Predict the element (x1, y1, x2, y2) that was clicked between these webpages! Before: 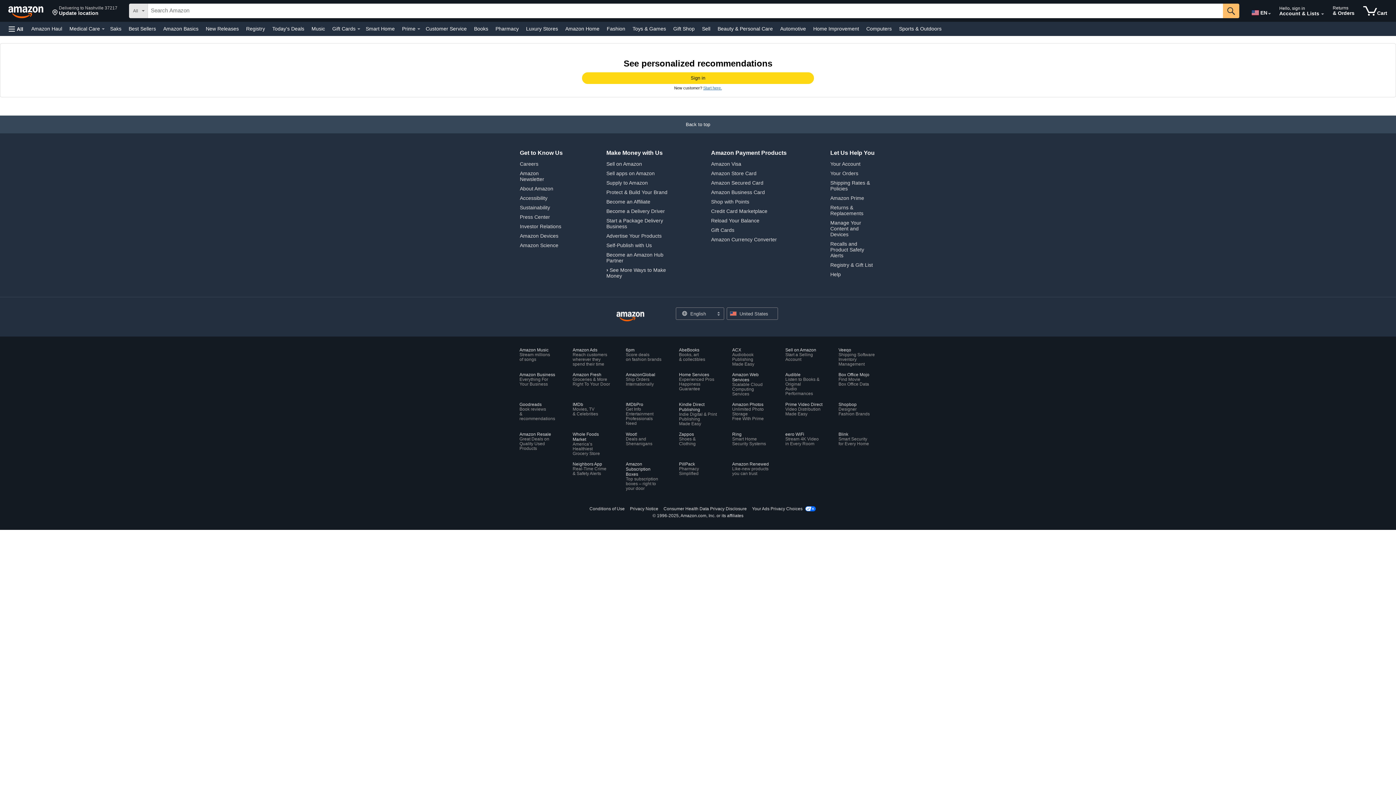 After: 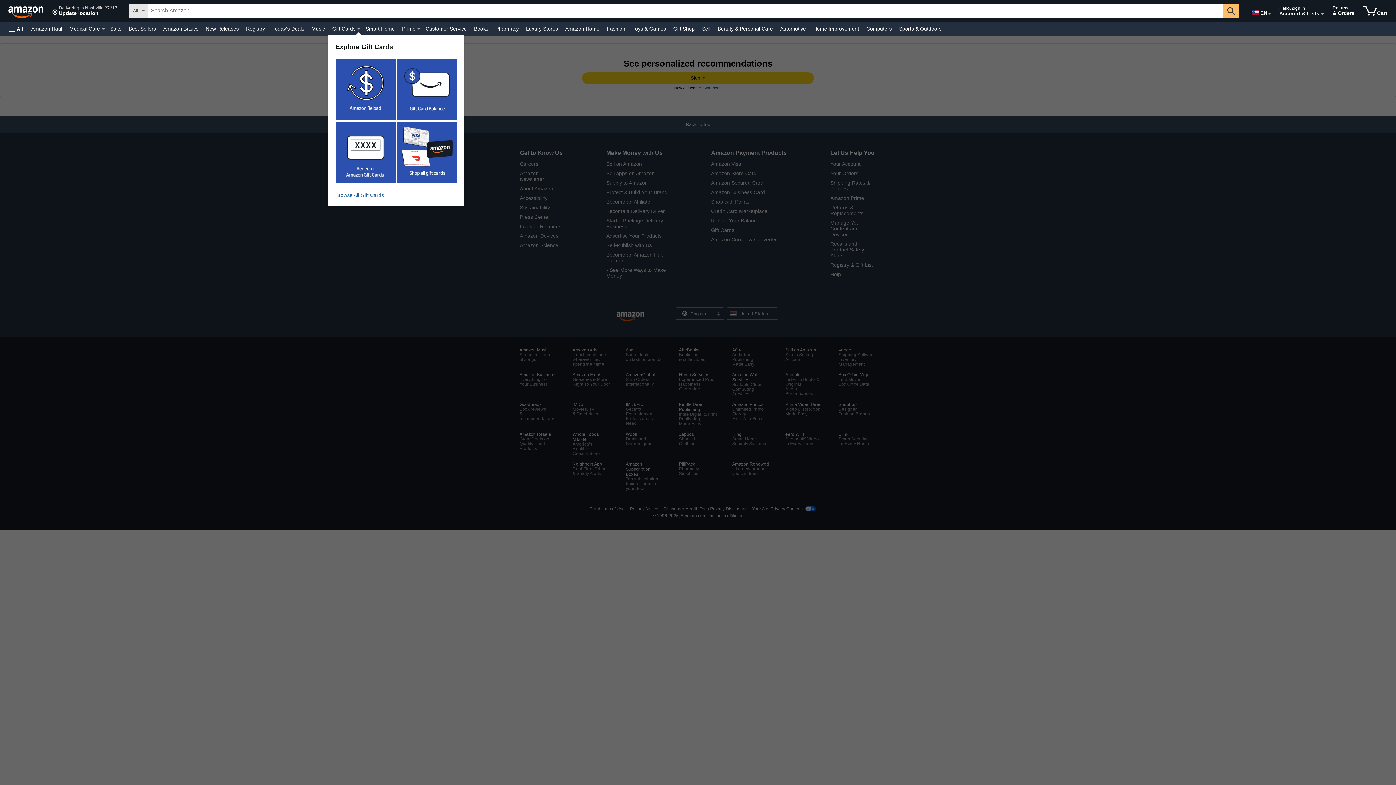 Action: bbox: (357, 28, 360, 29) label: Gift Cards Details